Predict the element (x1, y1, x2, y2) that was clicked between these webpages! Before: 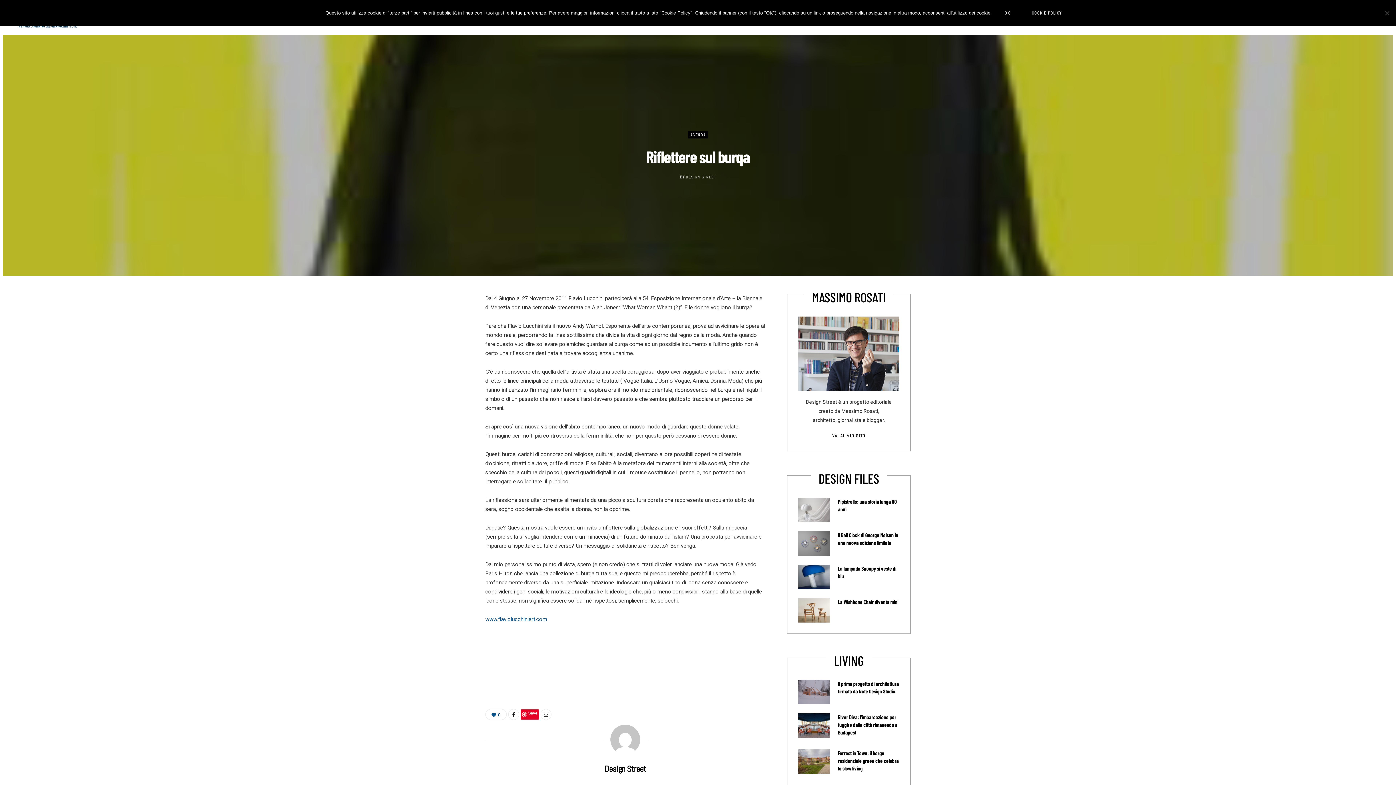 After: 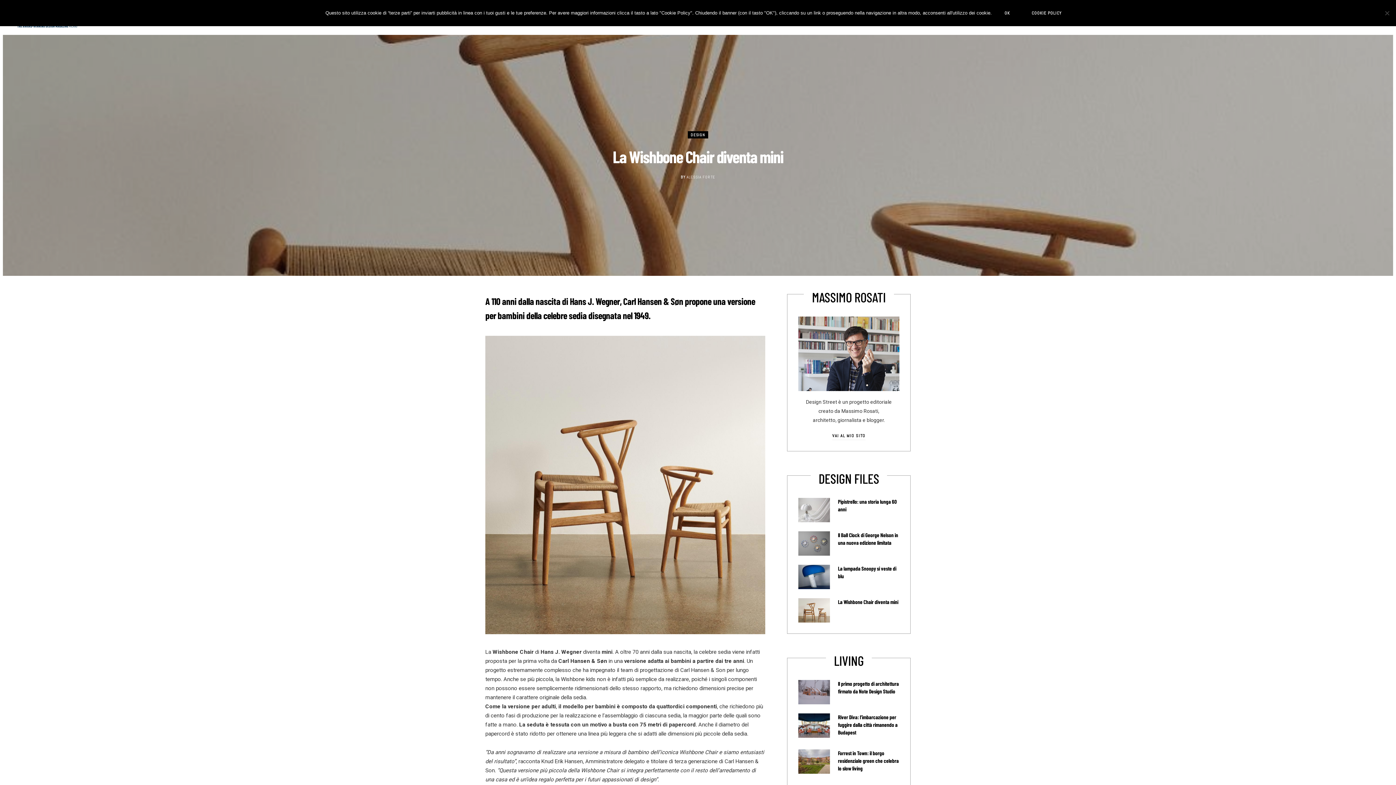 Action: label: La Wishbone Chair diventa mini bbox: (838, 598, 898, 605)